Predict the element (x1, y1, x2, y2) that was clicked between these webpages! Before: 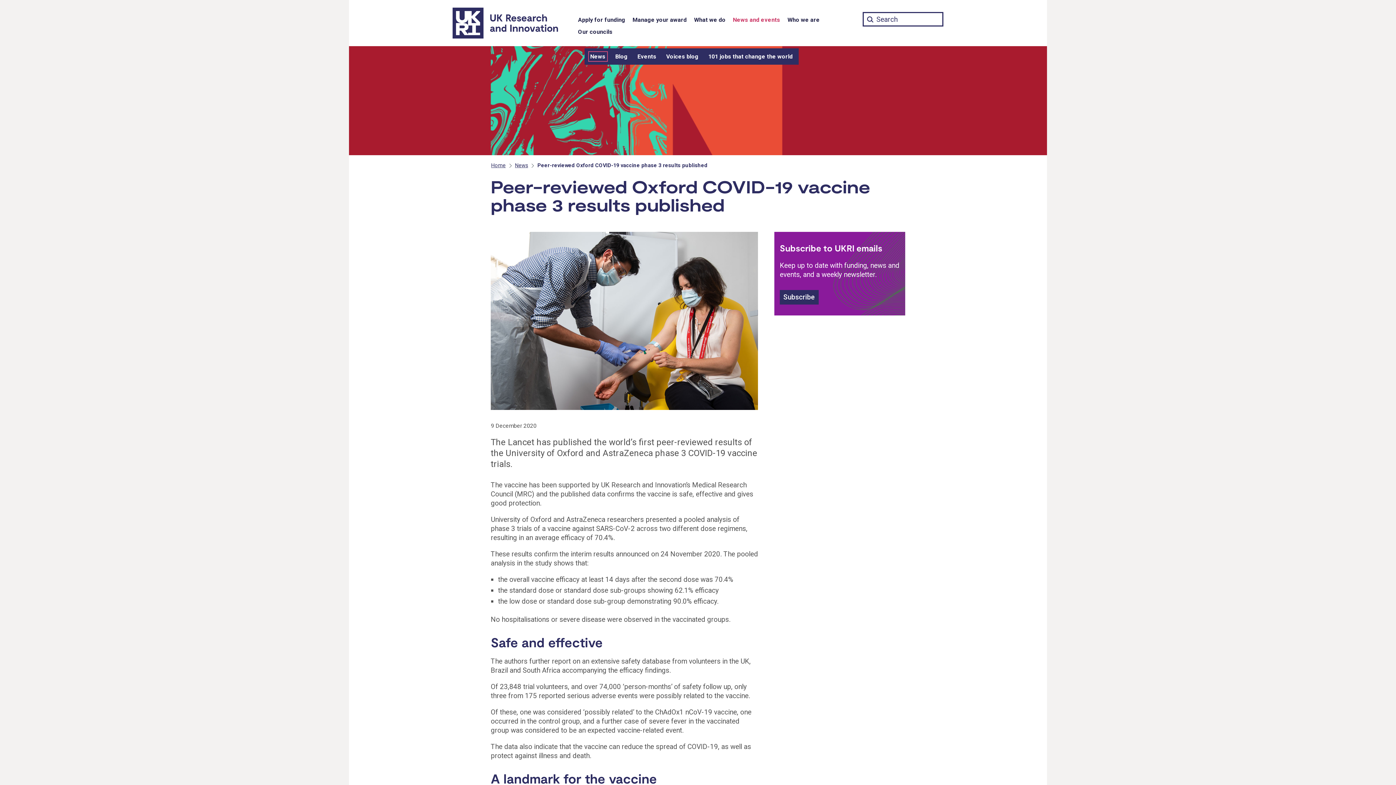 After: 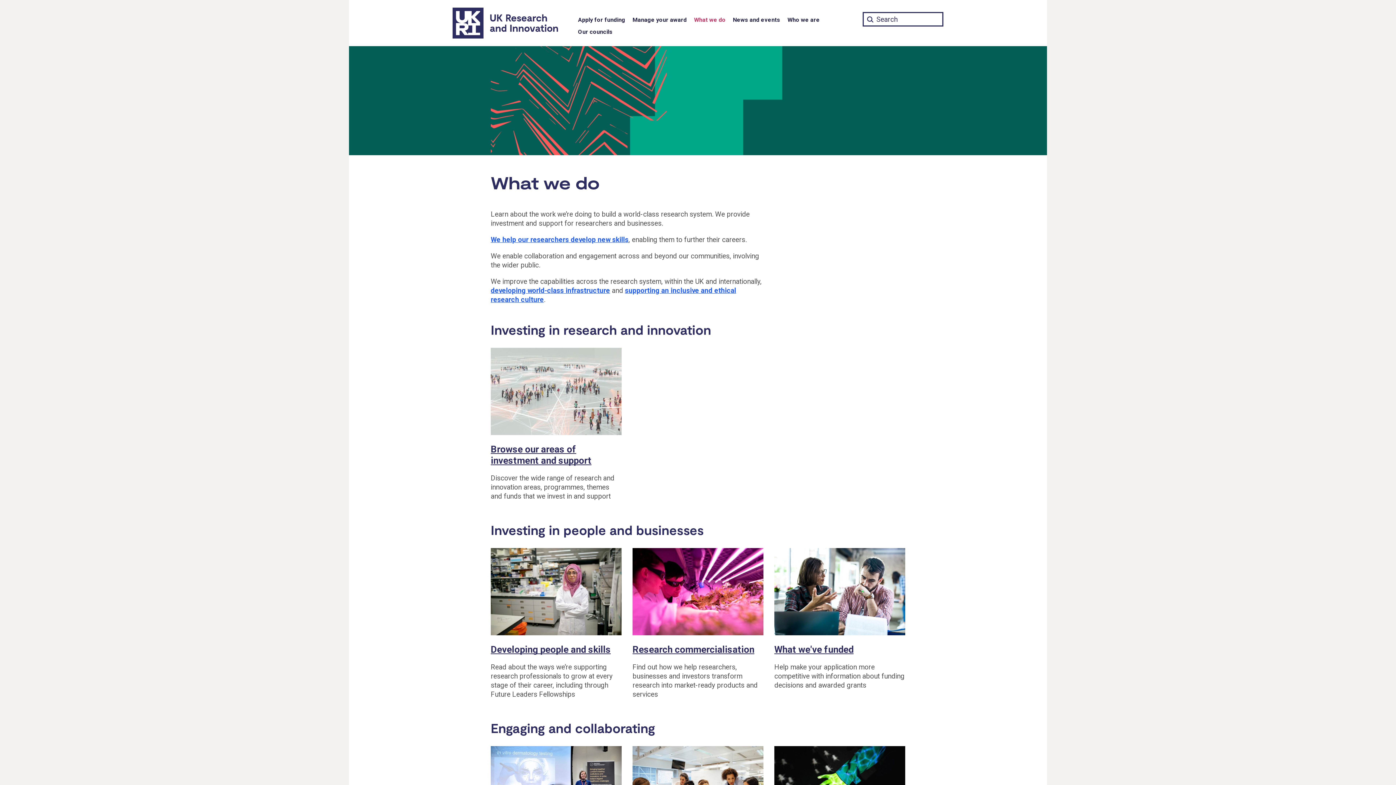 Action: bbox: (694, 14, 725, 26) label: What we do